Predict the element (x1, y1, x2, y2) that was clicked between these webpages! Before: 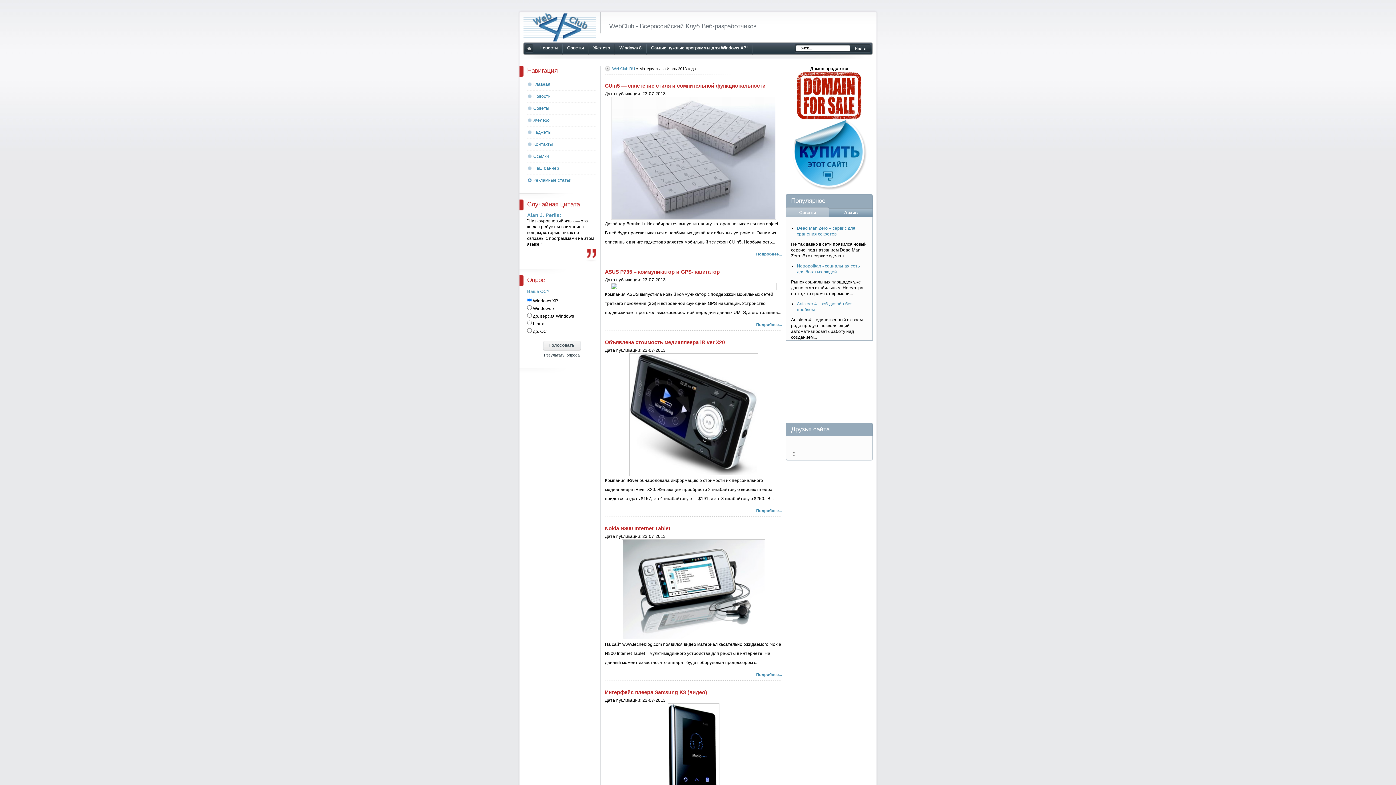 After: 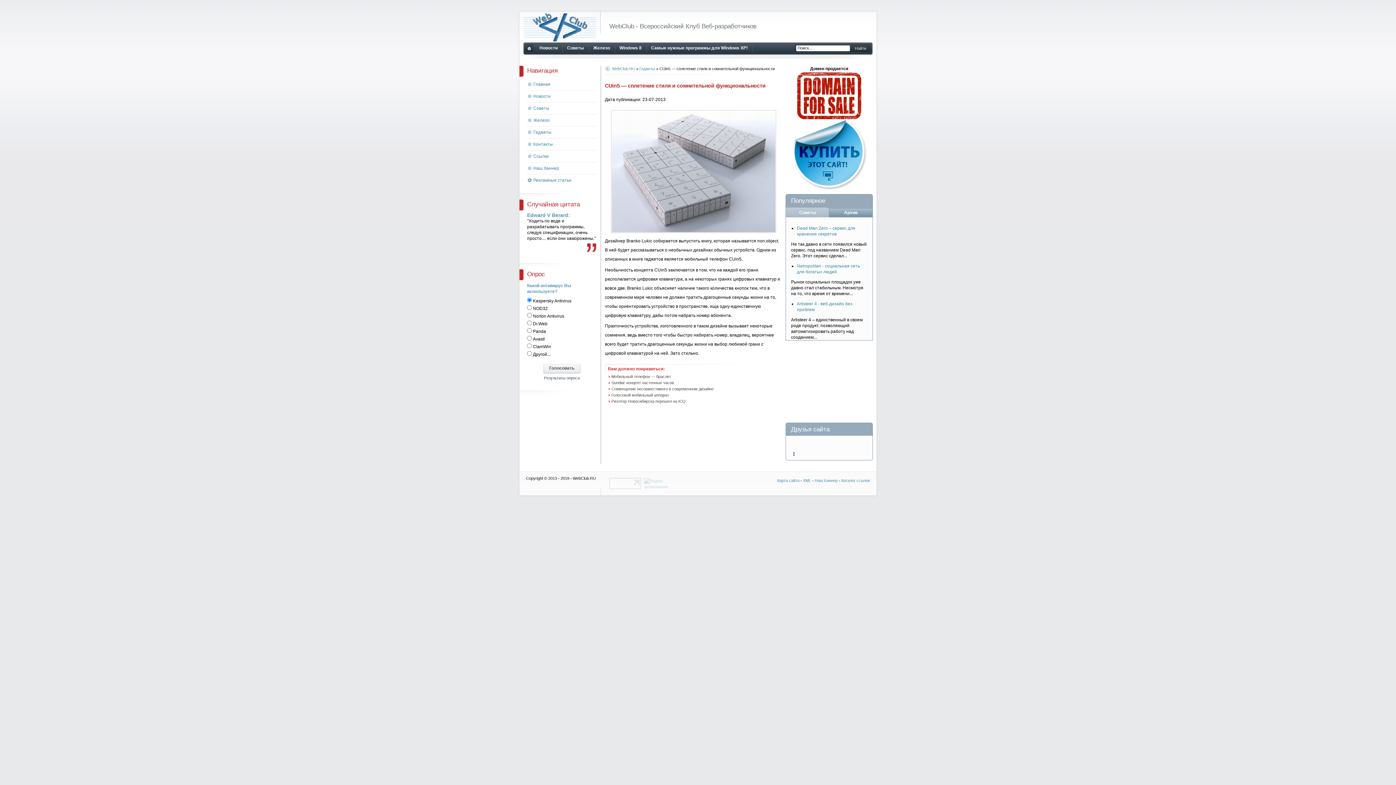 Action: bbox: (605, 83, 765, 88) label: CUin5 — сплетение стиля и сомнительной функциональности